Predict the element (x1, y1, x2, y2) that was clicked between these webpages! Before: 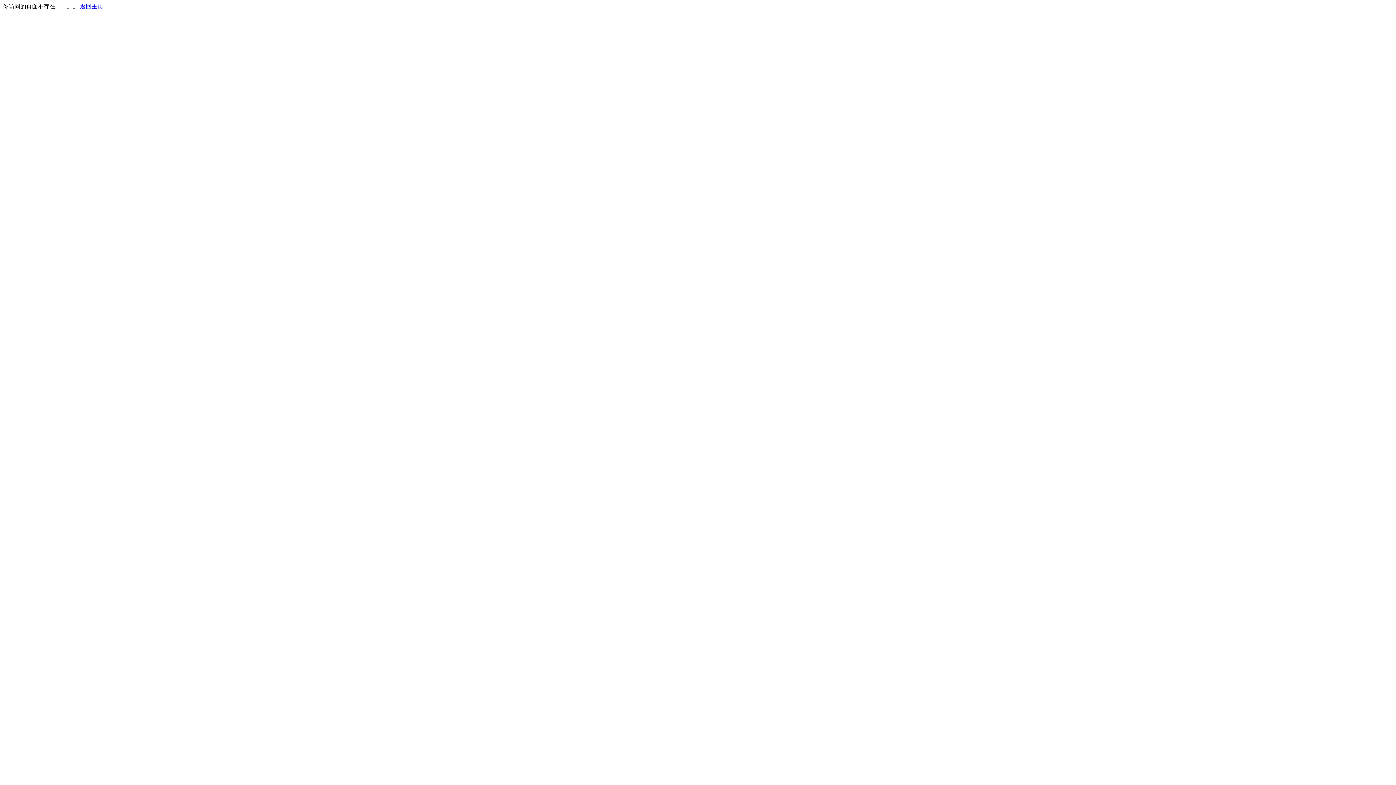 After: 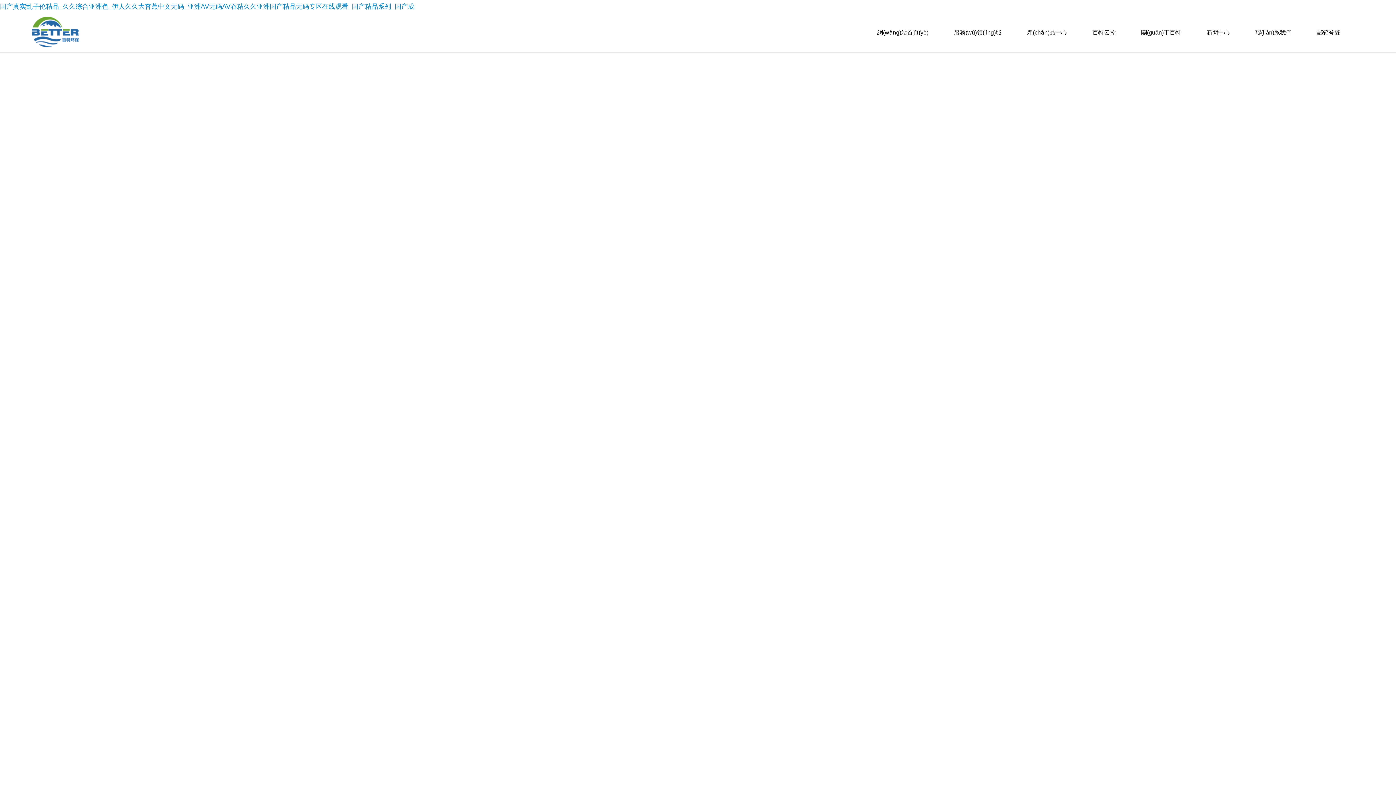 Action: label: 返回主页 bbox: (80, 3, 103, 9)